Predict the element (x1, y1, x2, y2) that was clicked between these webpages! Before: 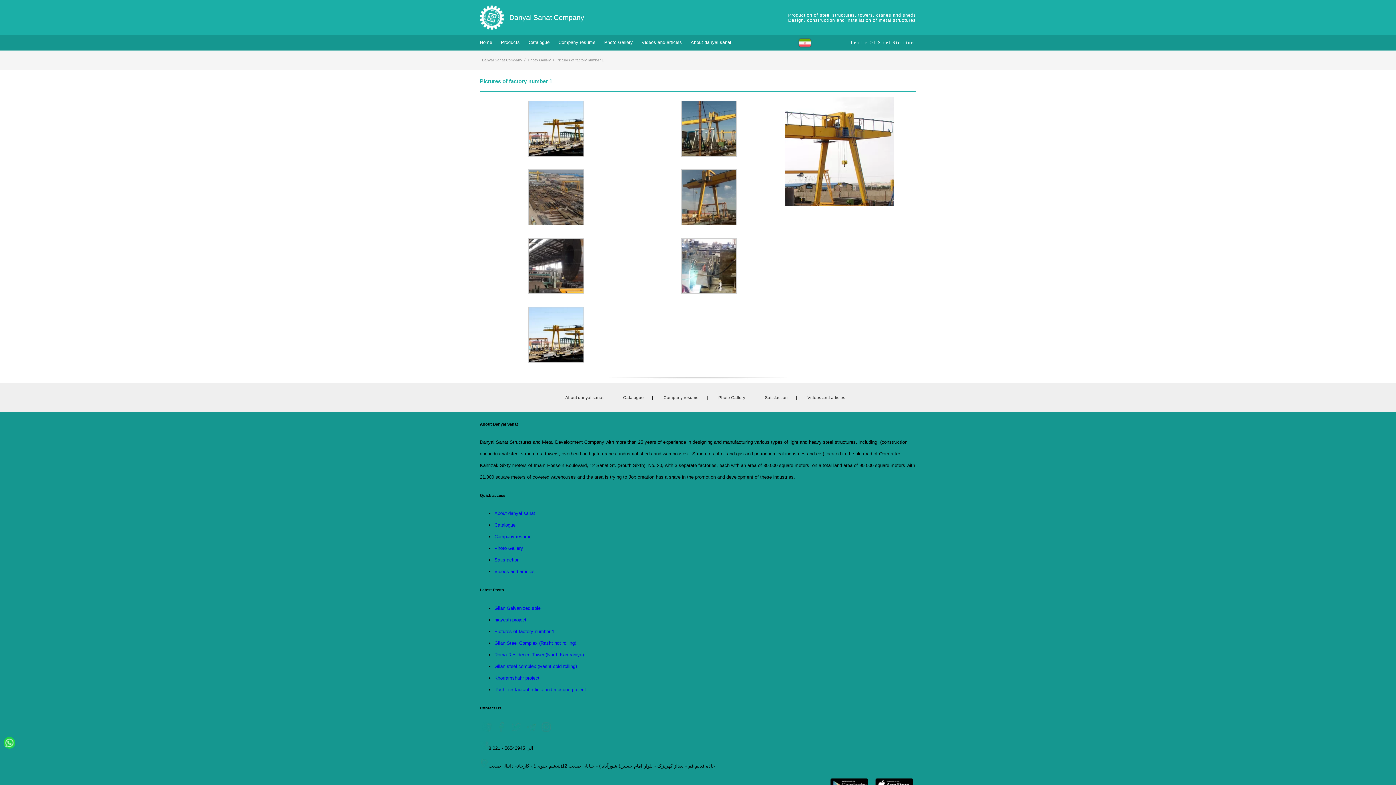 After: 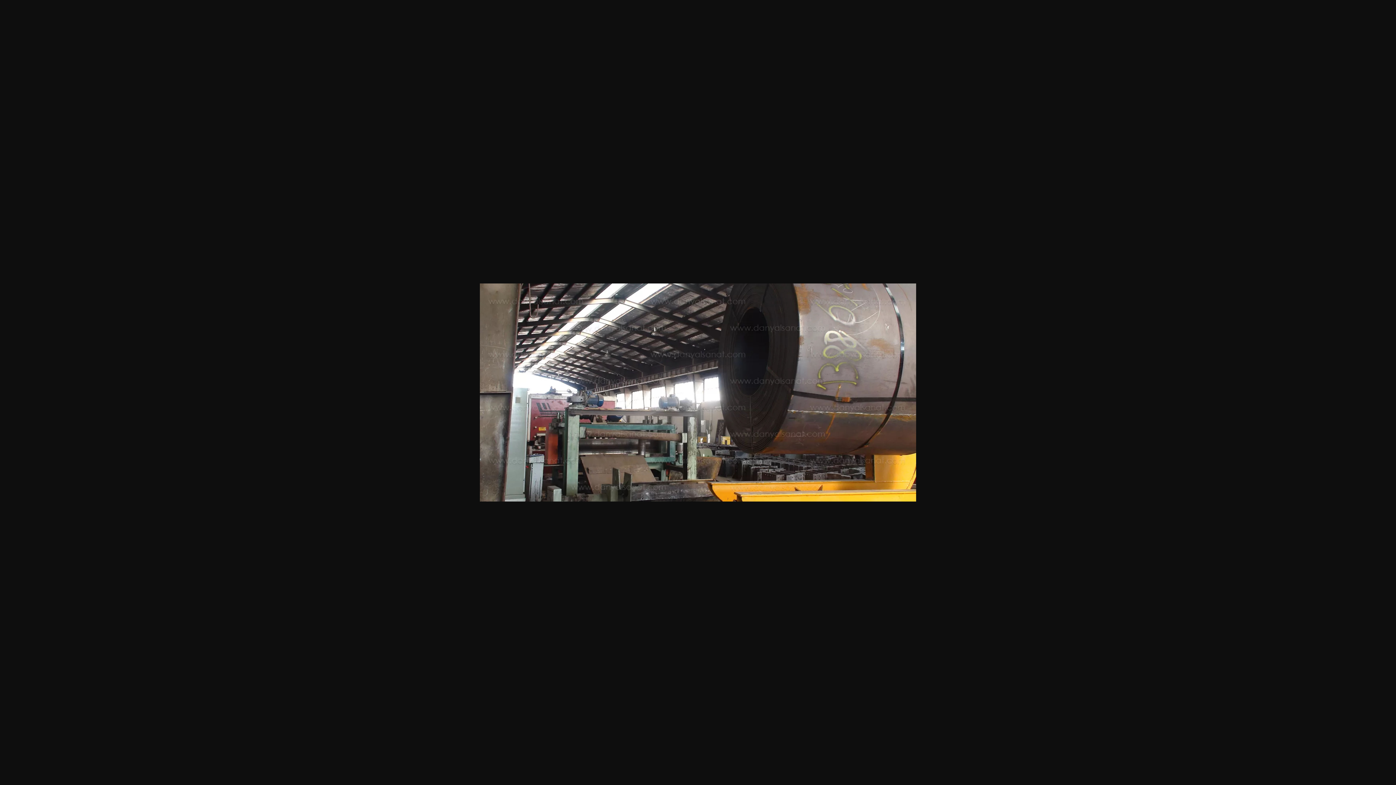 Action: bbox: (528, 289, 584, 295)